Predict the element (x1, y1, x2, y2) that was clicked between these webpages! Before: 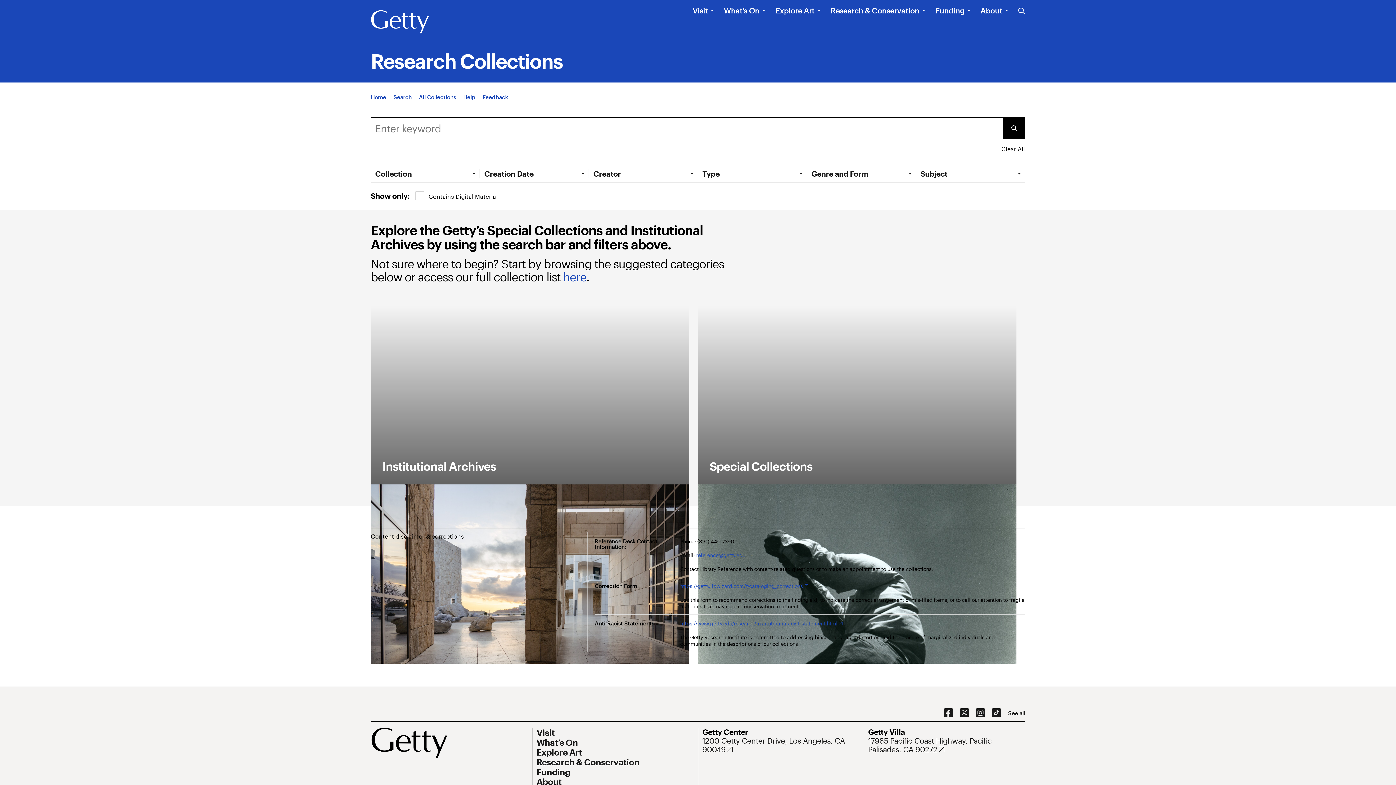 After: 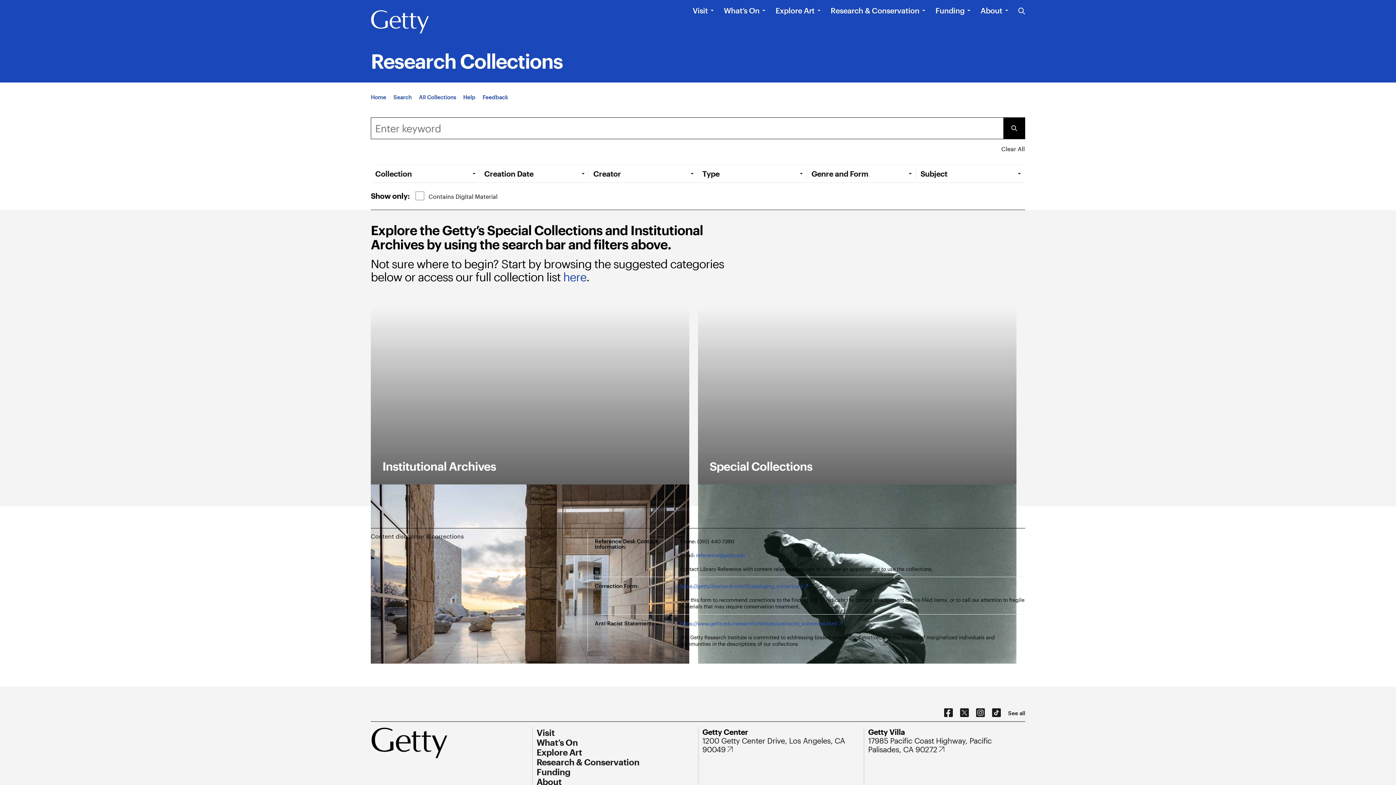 Action: bbox: (1003, 117, 1025, 139) label: Submit Search